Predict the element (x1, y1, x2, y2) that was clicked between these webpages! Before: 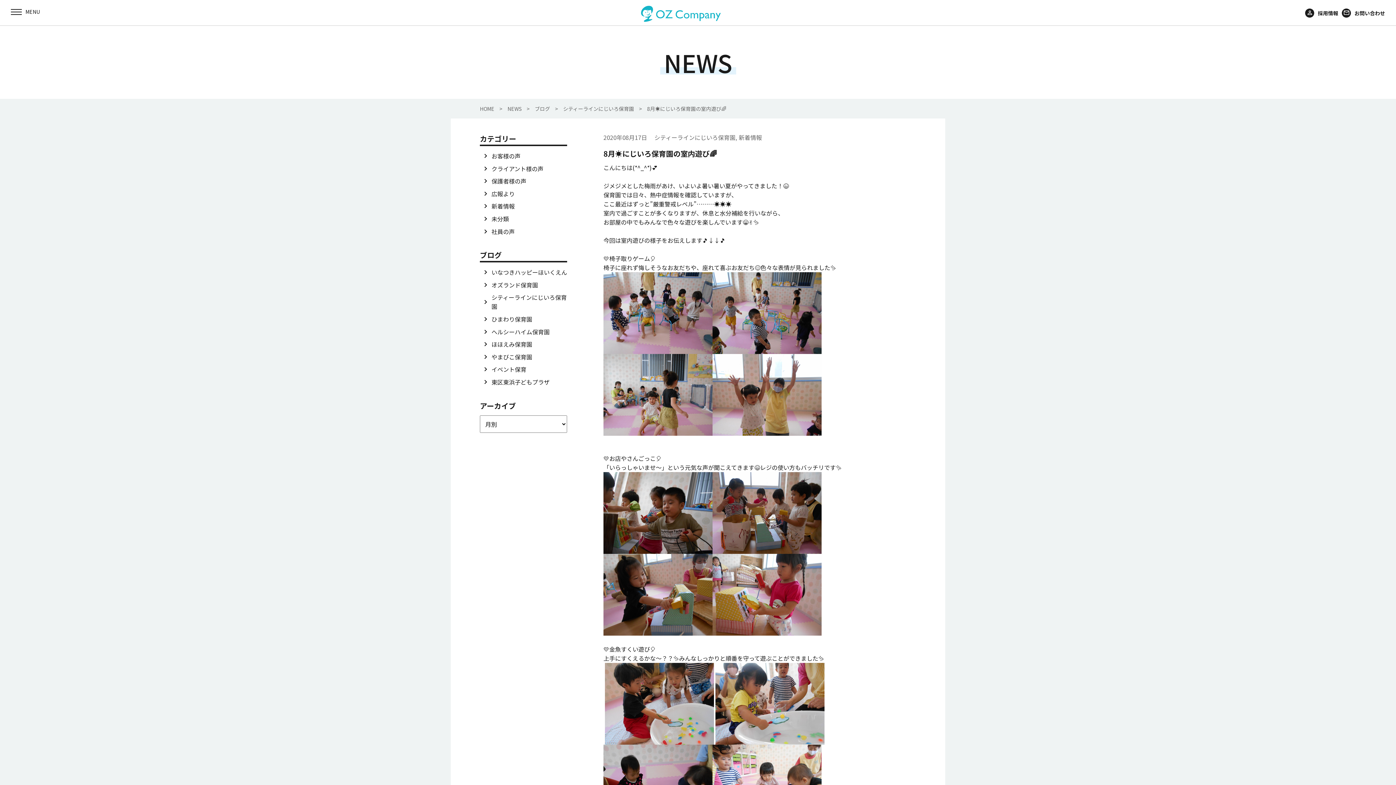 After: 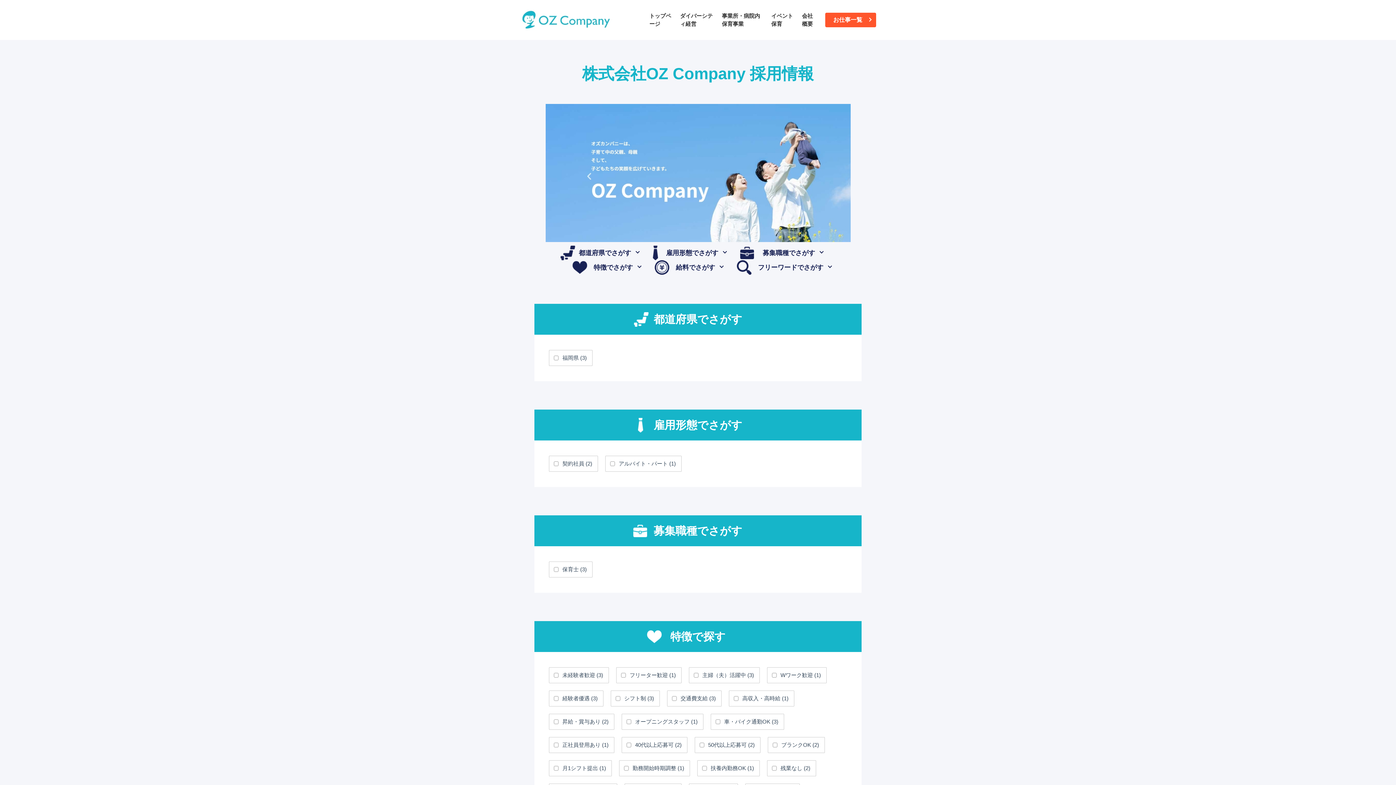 Action: label: person_outline
採用情報 bbox: (1305, 9, 1338, 16)